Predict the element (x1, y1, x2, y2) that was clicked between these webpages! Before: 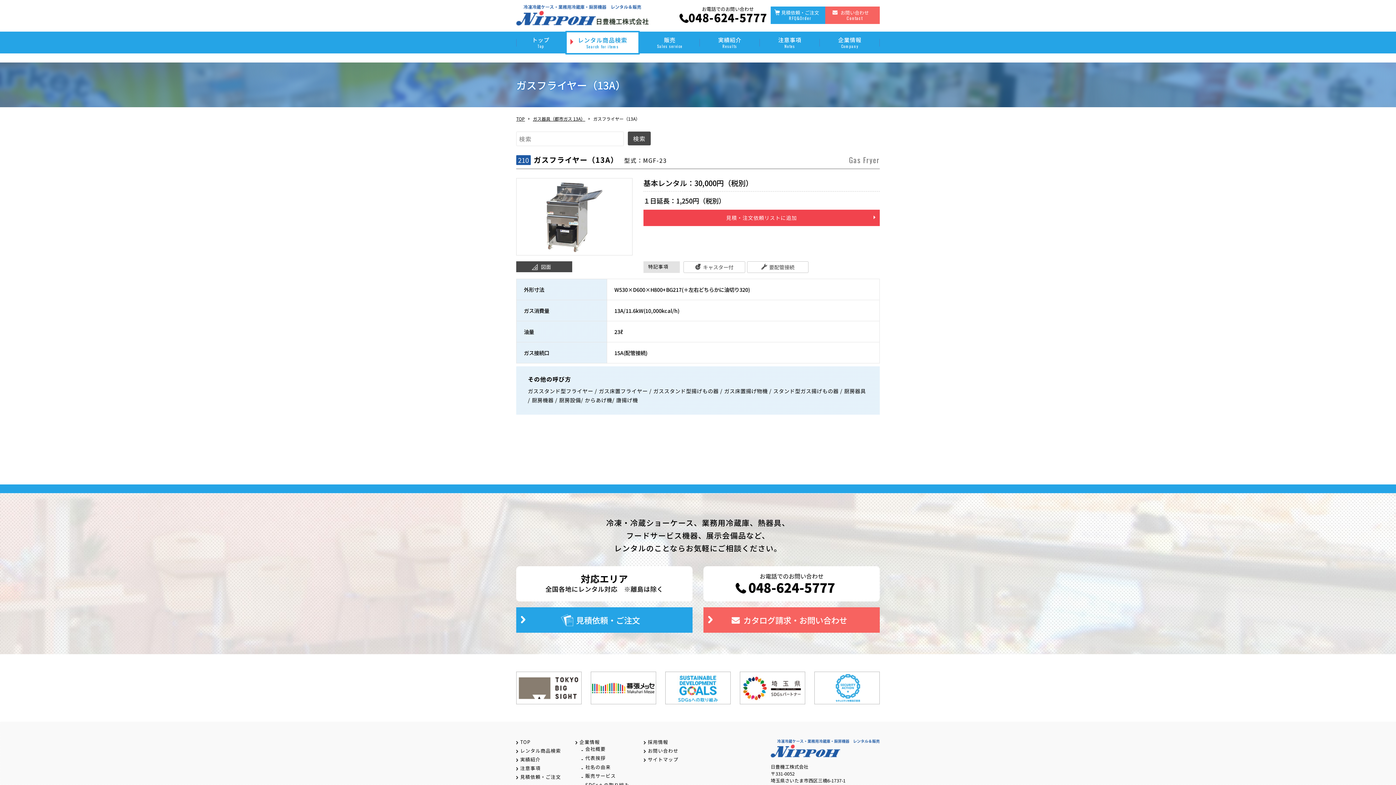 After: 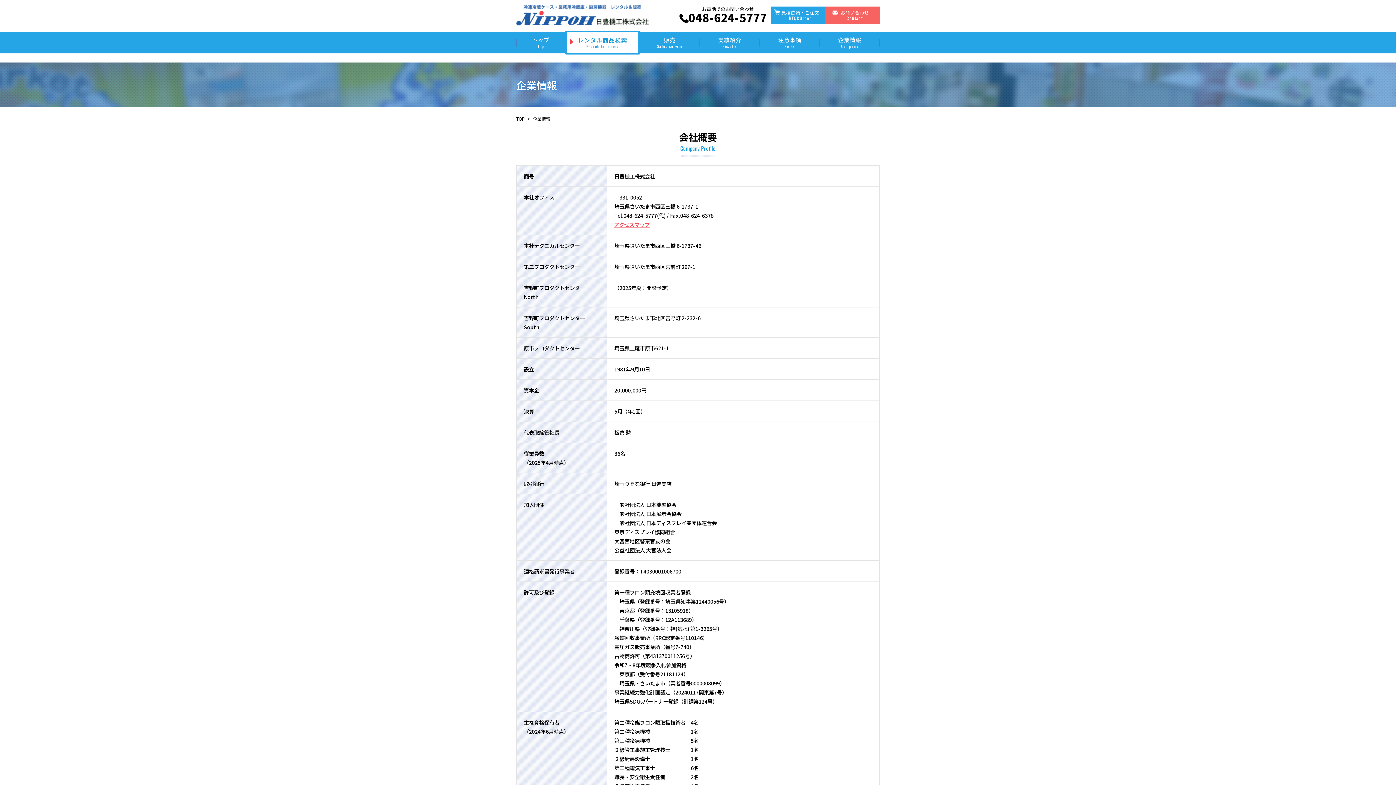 Action: label: 企業情報
Company bbox: (820, 31, 880, 53)